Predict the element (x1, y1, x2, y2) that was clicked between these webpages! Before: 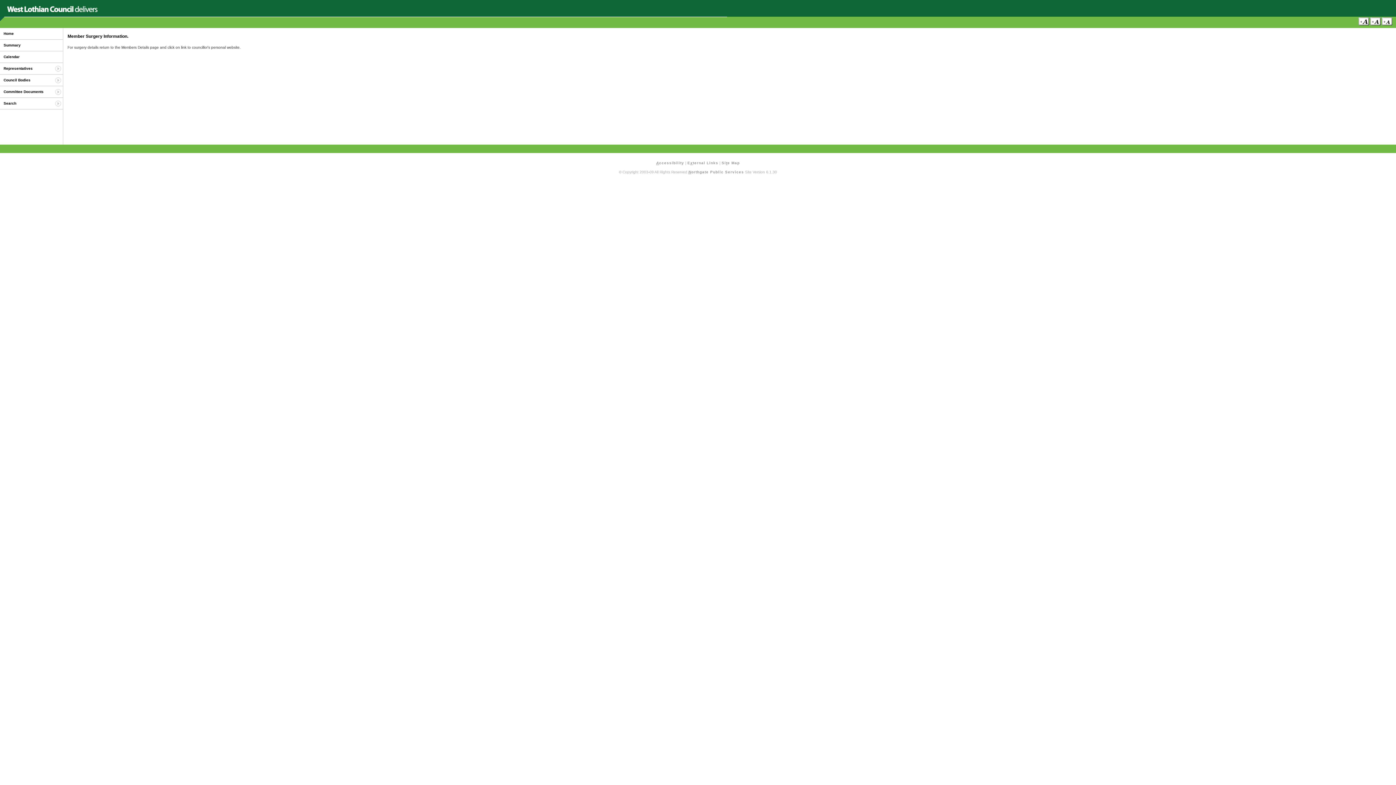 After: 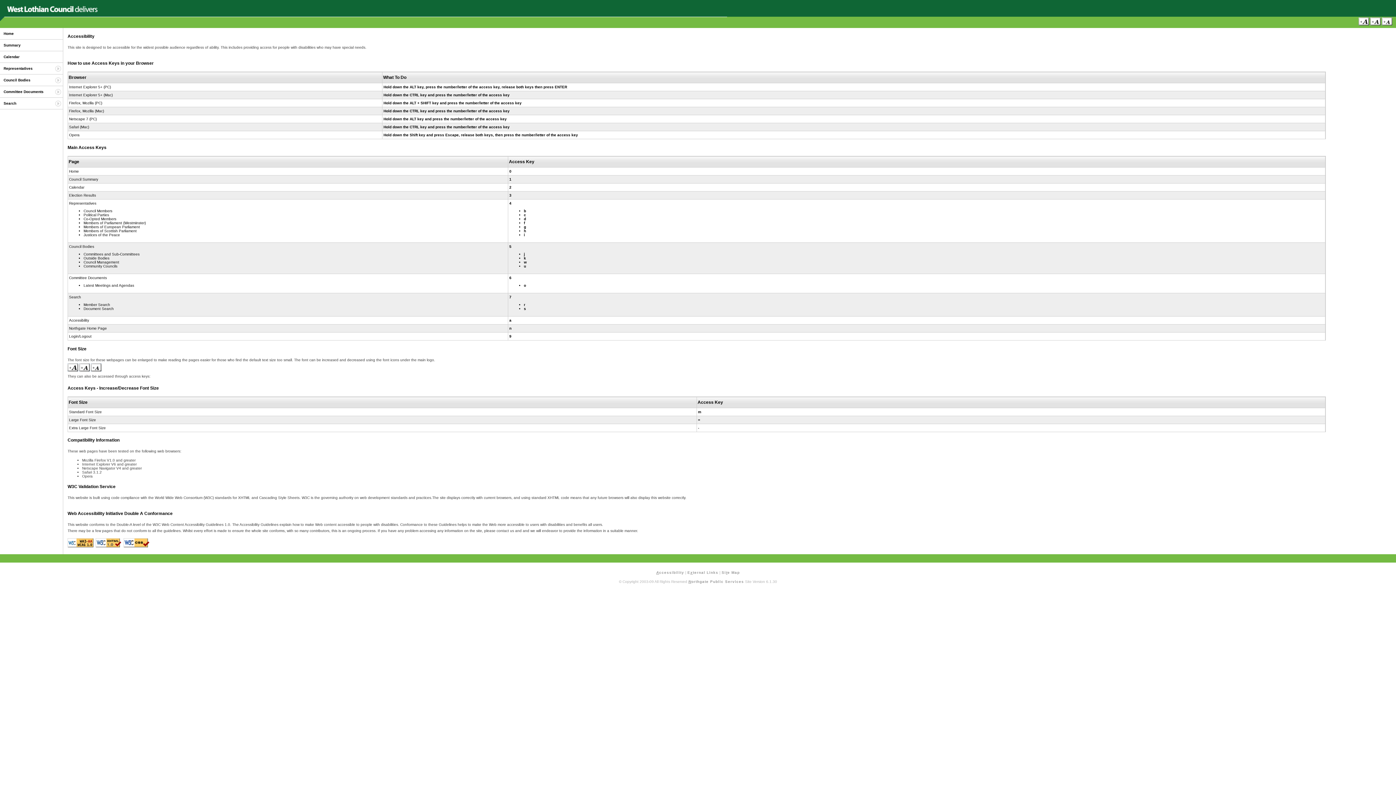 Action: bbox: (656, 161, 684, 165) label: Accessibility